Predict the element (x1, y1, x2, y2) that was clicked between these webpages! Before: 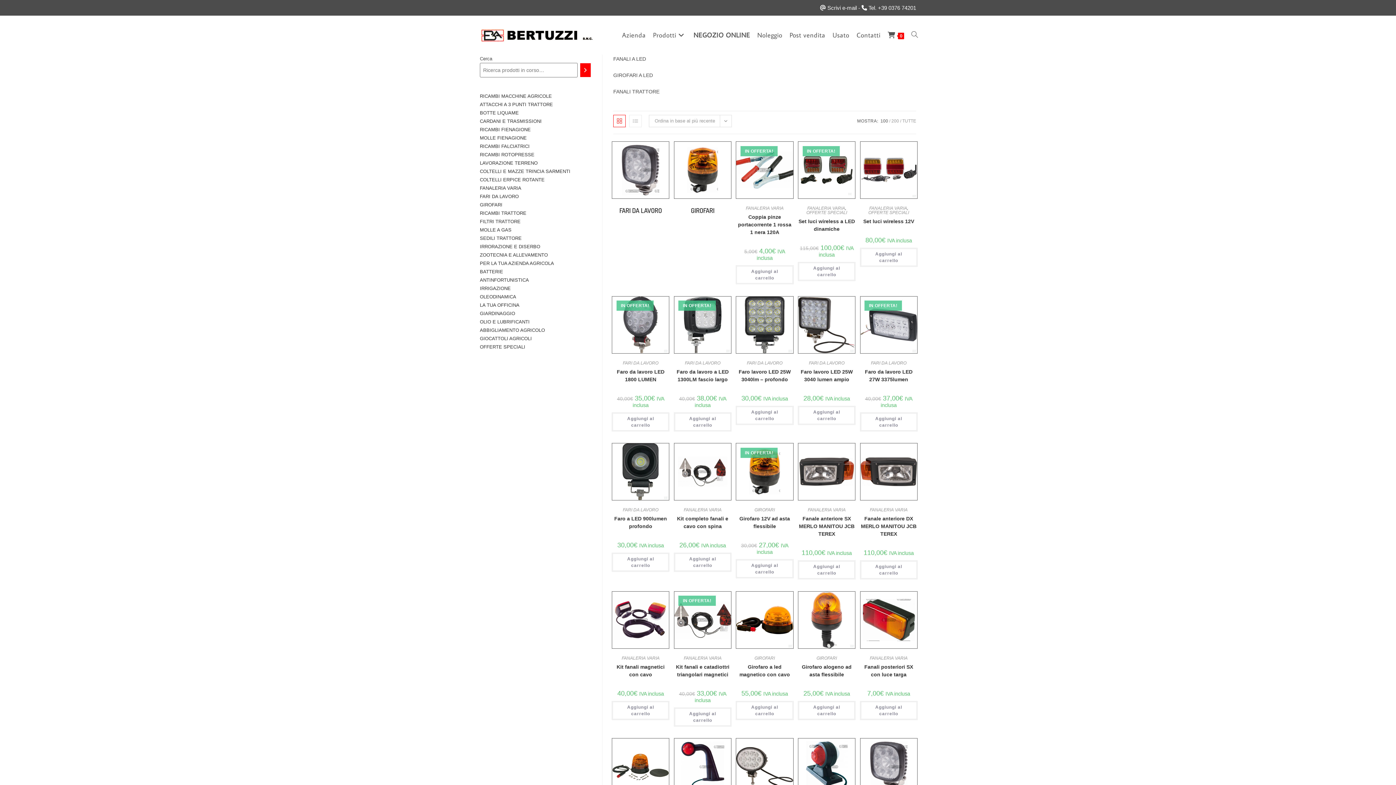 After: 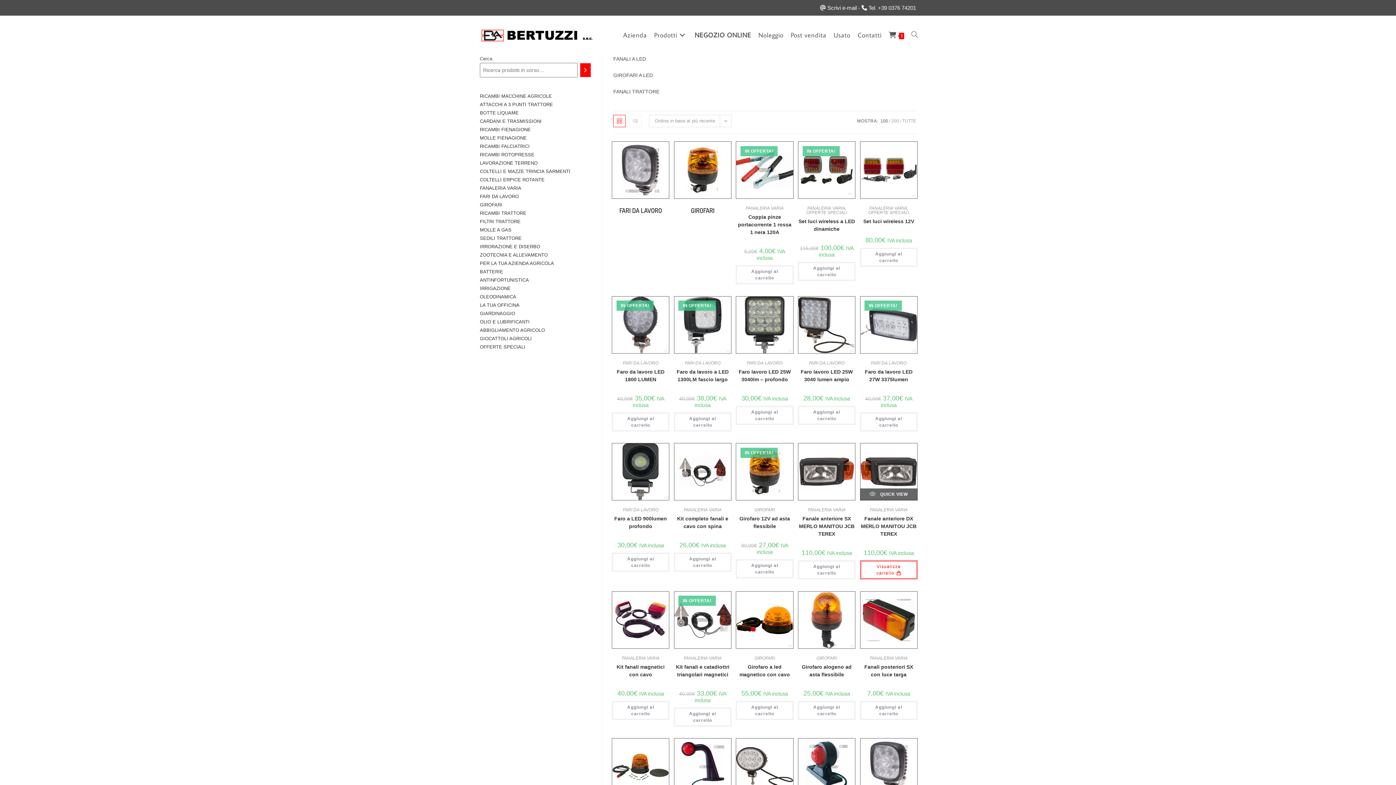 Action: bbox: (860, 560, 917, 579) label: Aggiungi al carrello: "Fanale anteriore DX MERLO MANITOU JCB TEREX"